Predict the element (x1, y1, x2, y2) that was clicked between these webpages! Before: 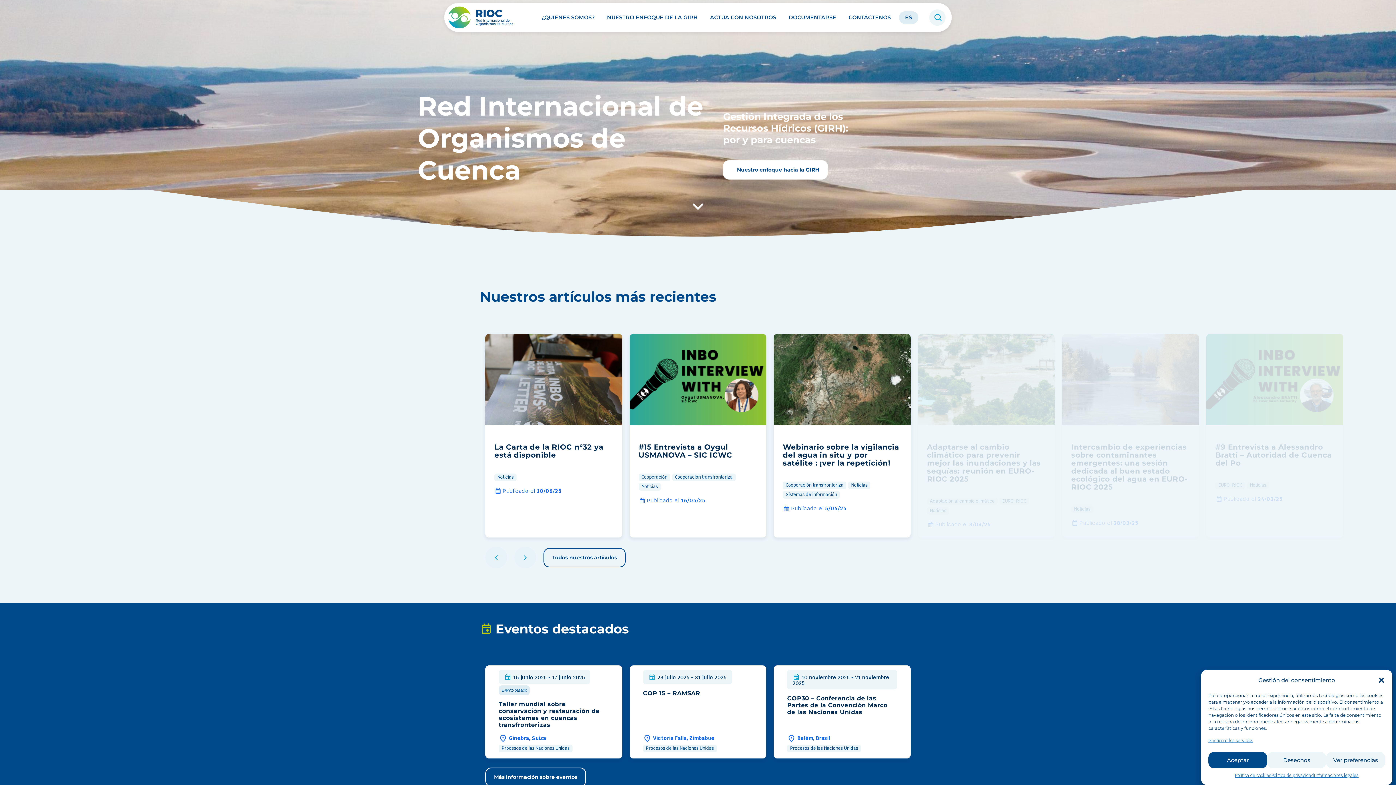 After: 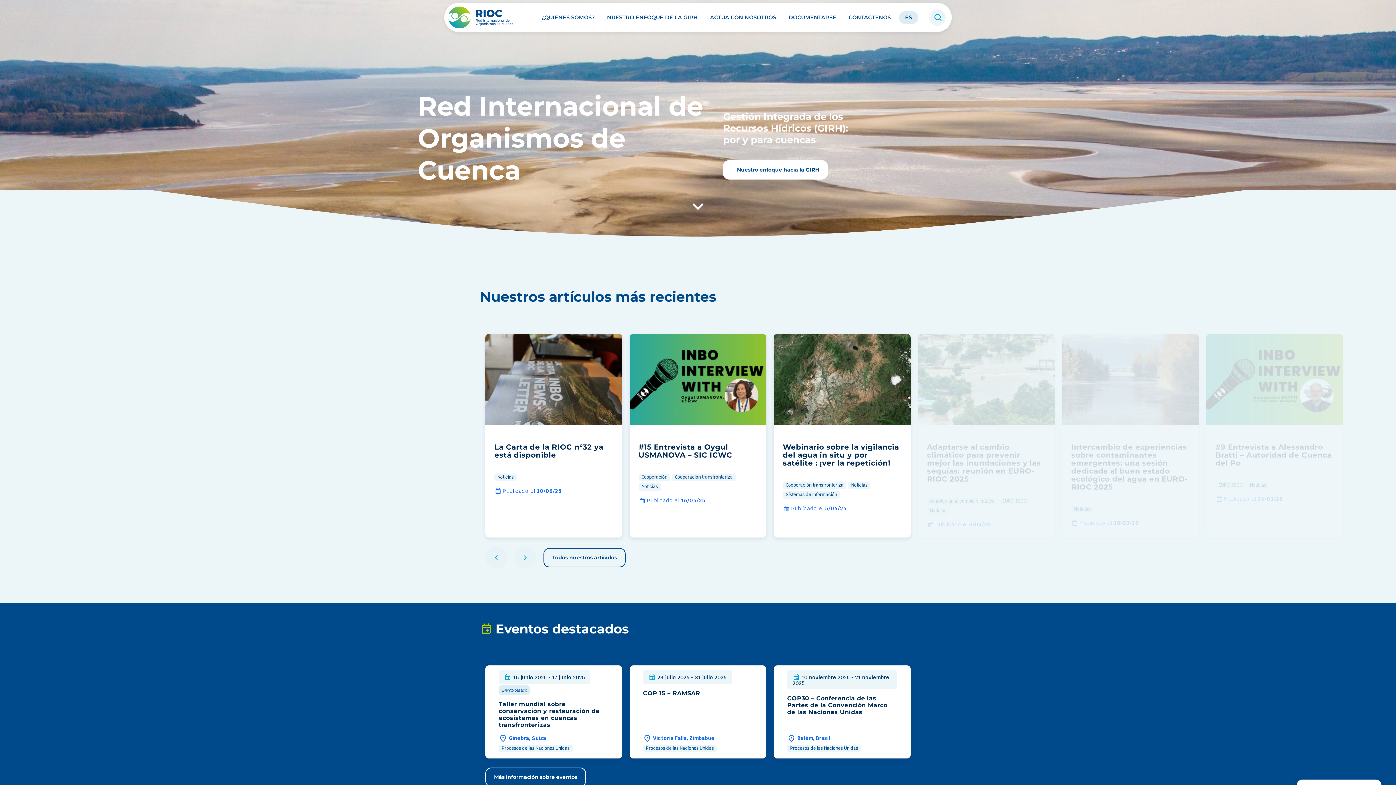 Action: label: Cerrar ventana bbox: (1378, 676, 1385, 684)